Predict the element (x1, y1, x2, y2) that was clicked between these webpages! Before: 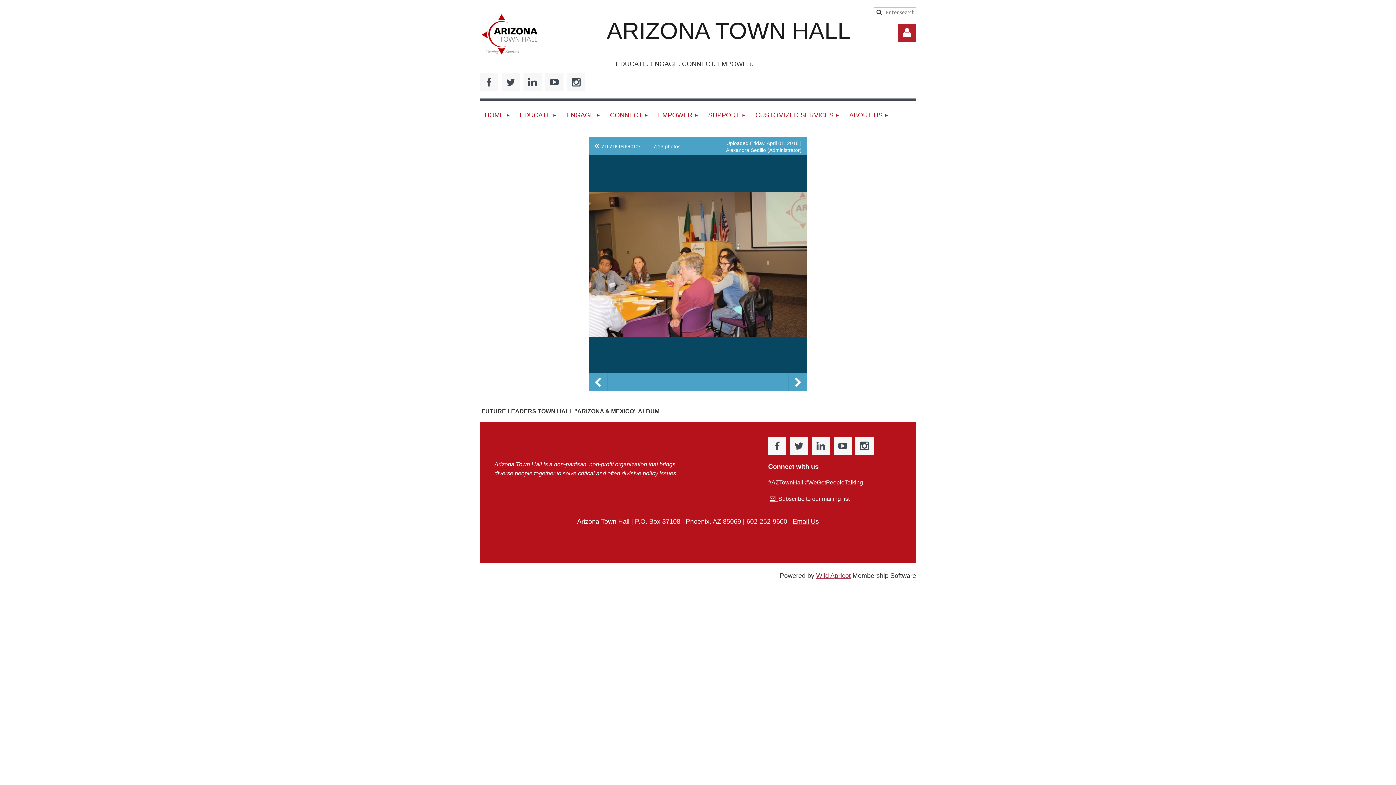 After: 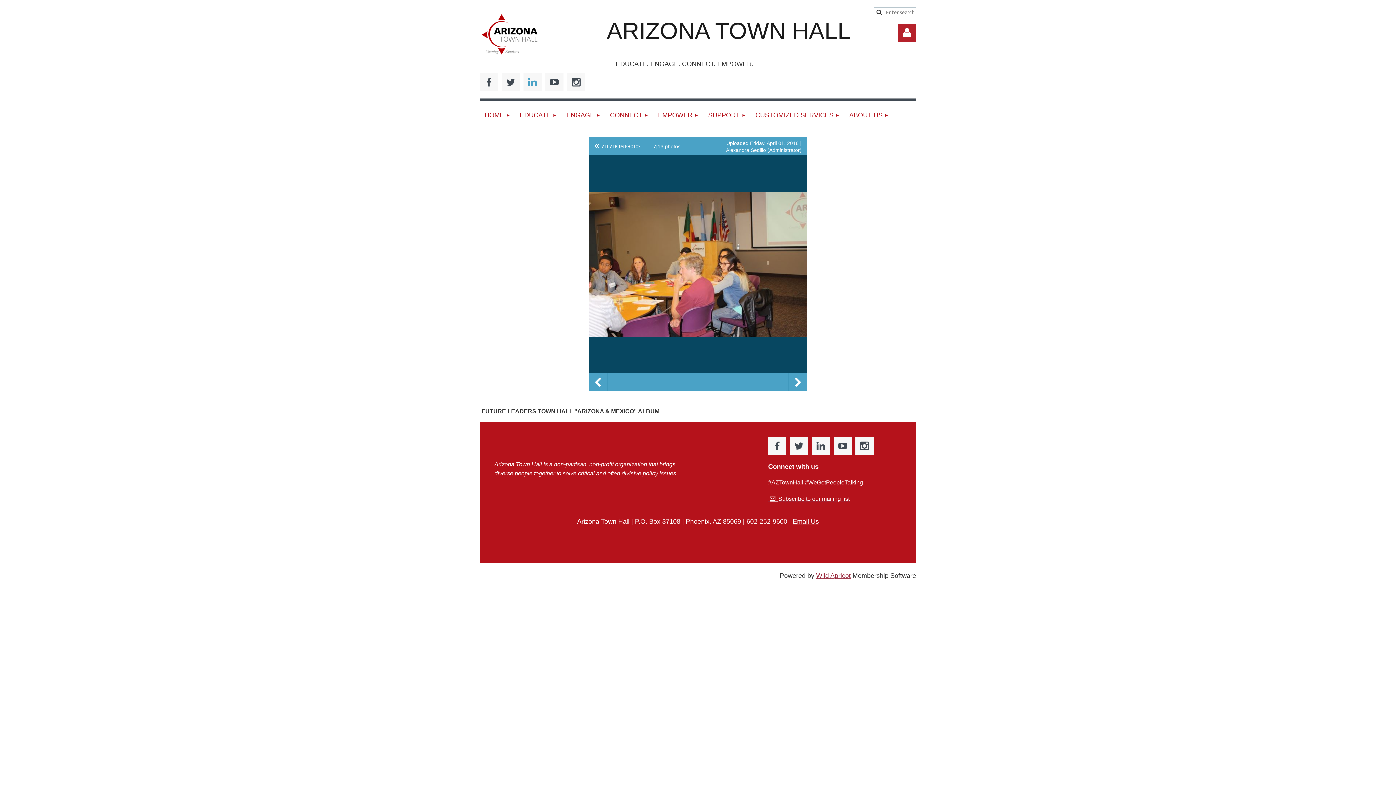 Action: bbox: (523, 73, 541, 91)